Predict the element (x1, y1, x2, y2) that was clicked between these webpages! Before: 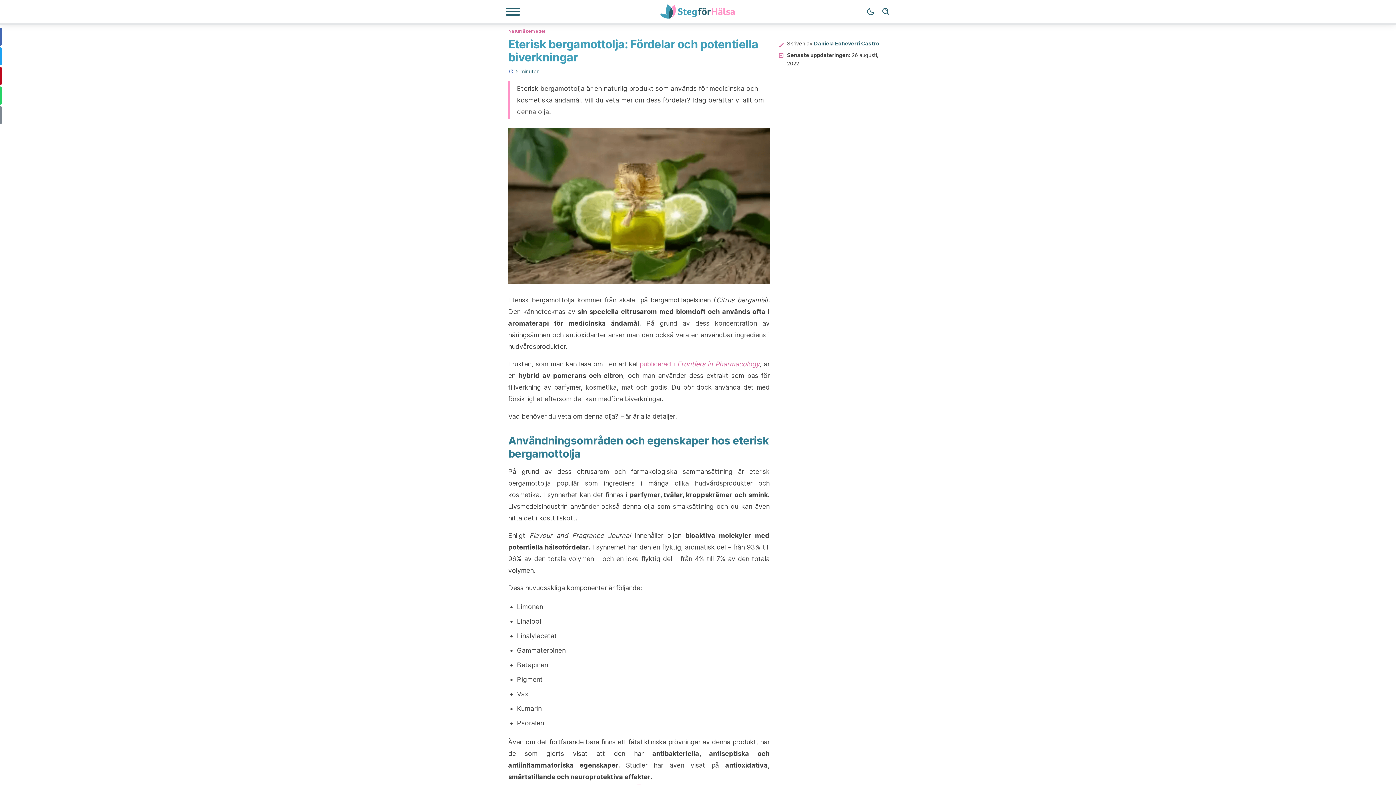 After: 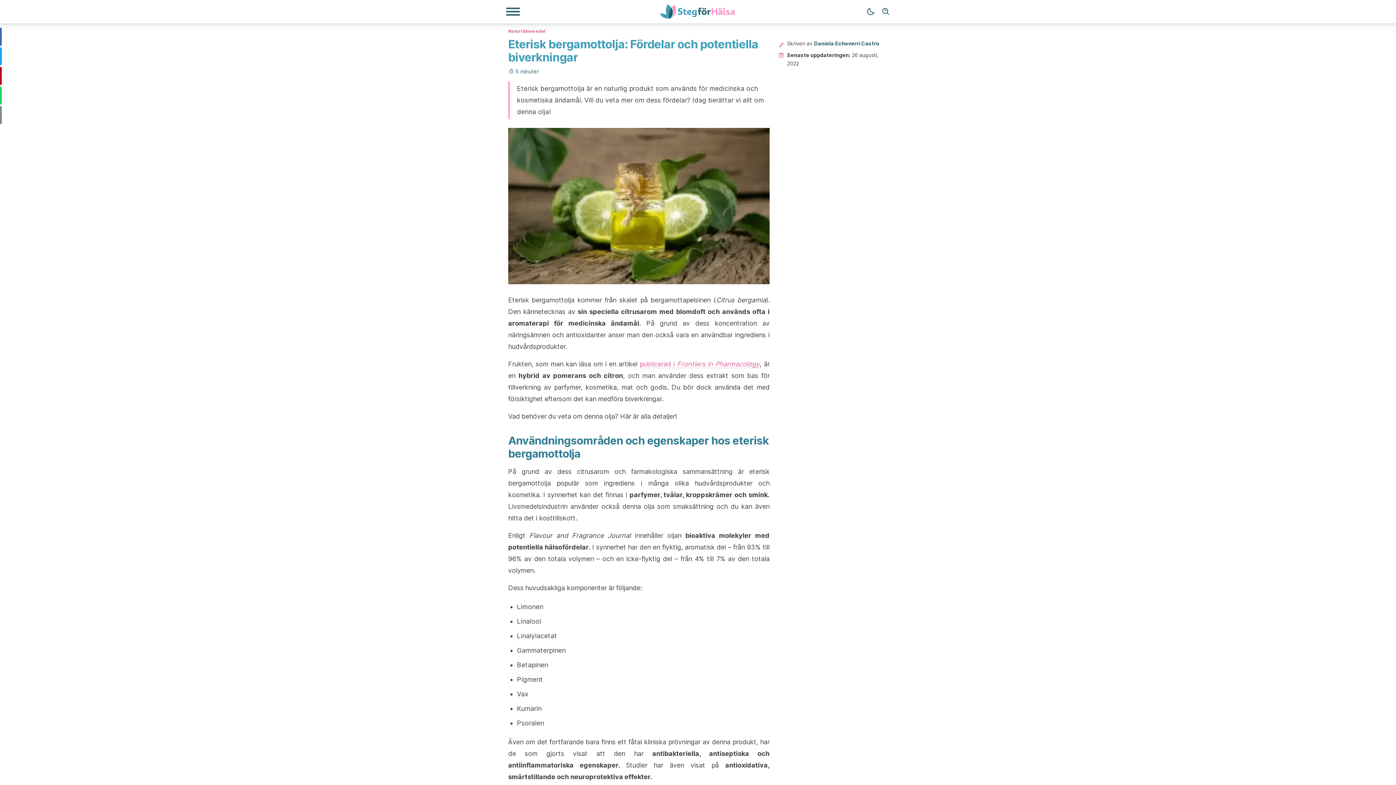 Action: label: publicerad i Frontiers in Pharmacology bbox: (639, 360, 759, 368)